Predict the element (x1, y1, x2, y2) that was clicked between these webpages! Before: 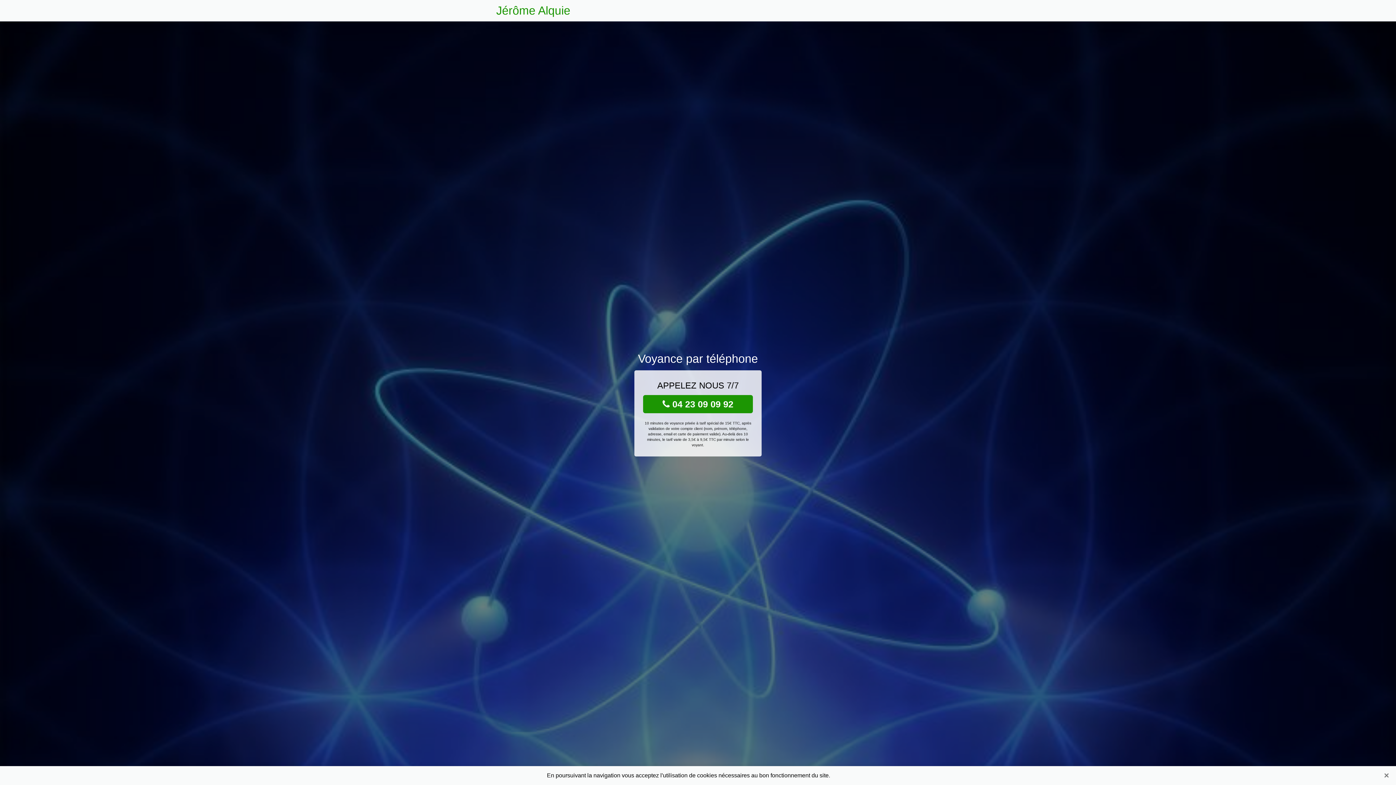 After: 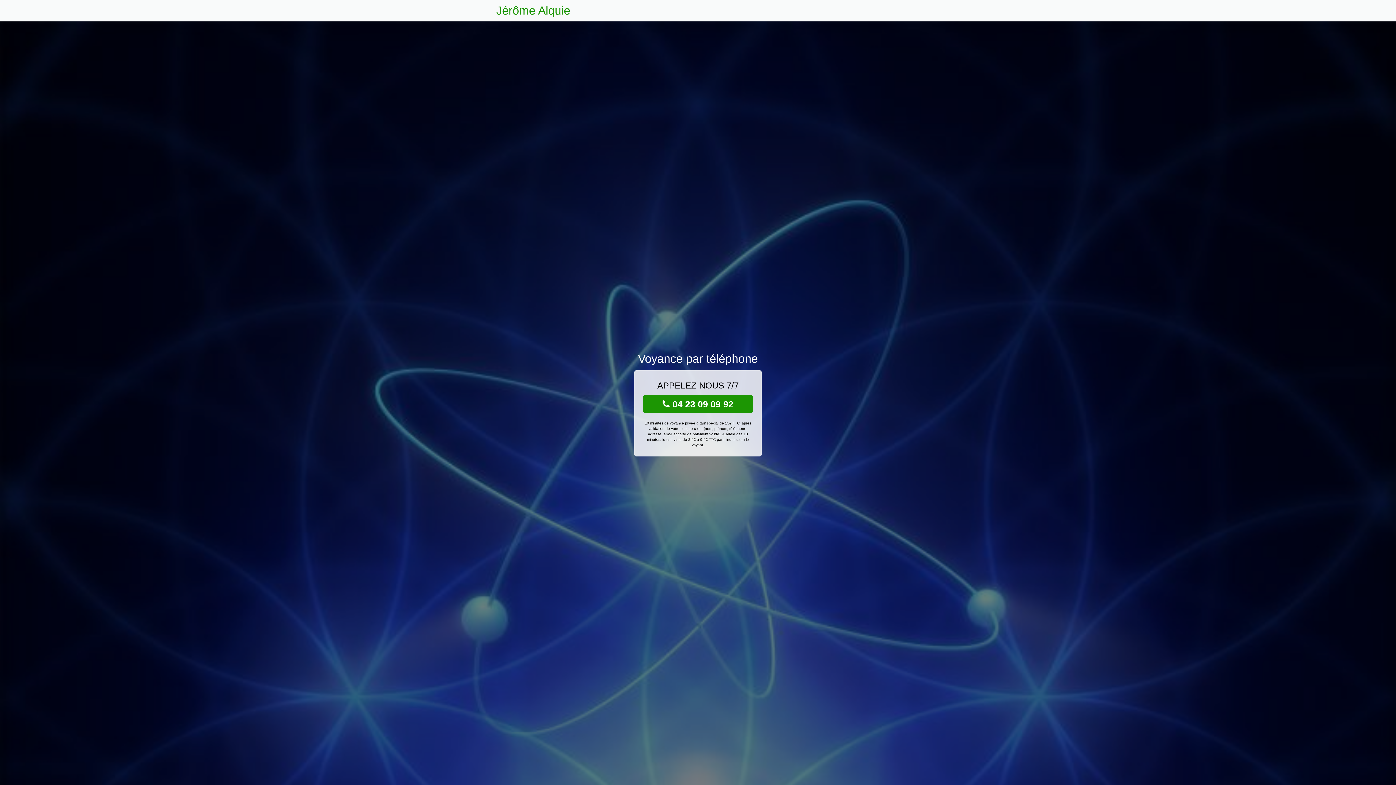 Action: bbox: (1381, 770, 1392, 781) label: Close